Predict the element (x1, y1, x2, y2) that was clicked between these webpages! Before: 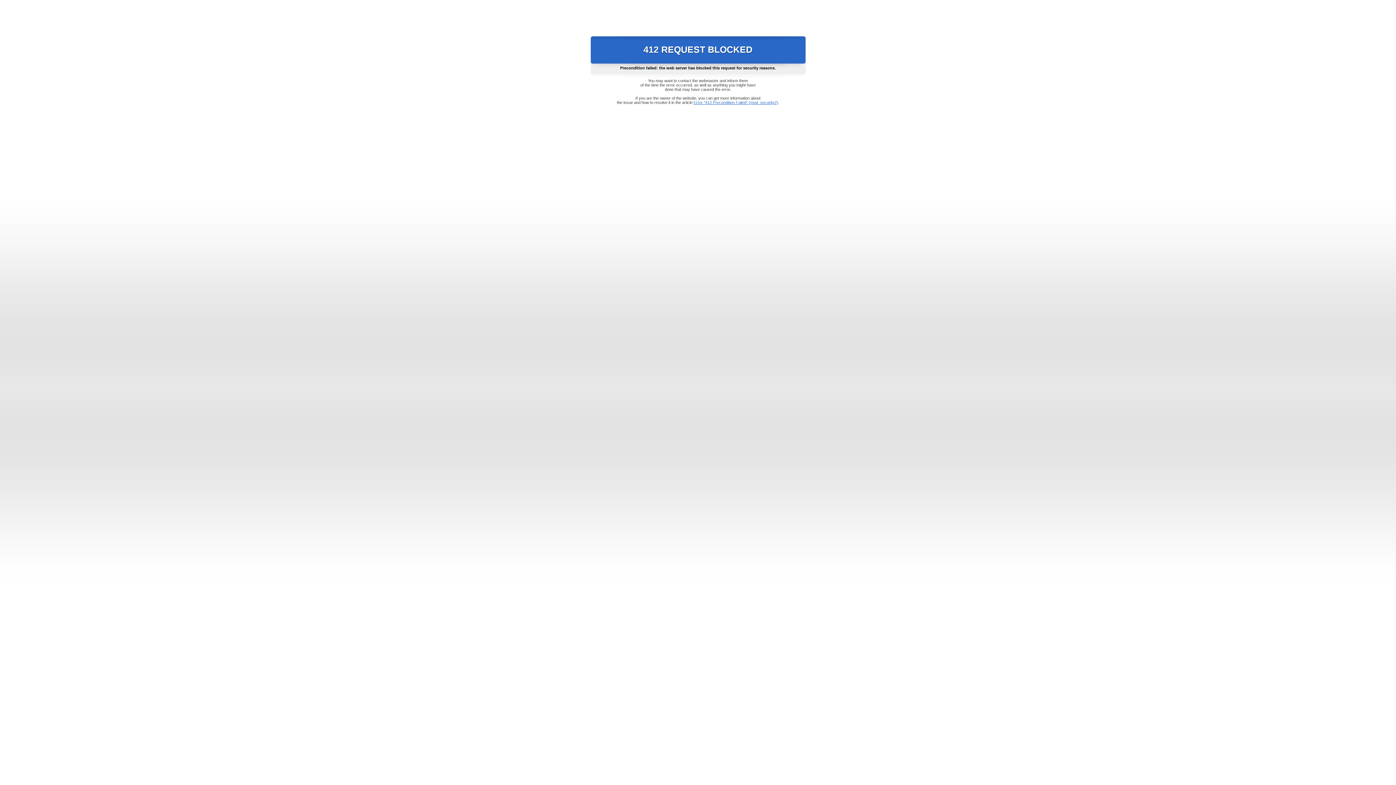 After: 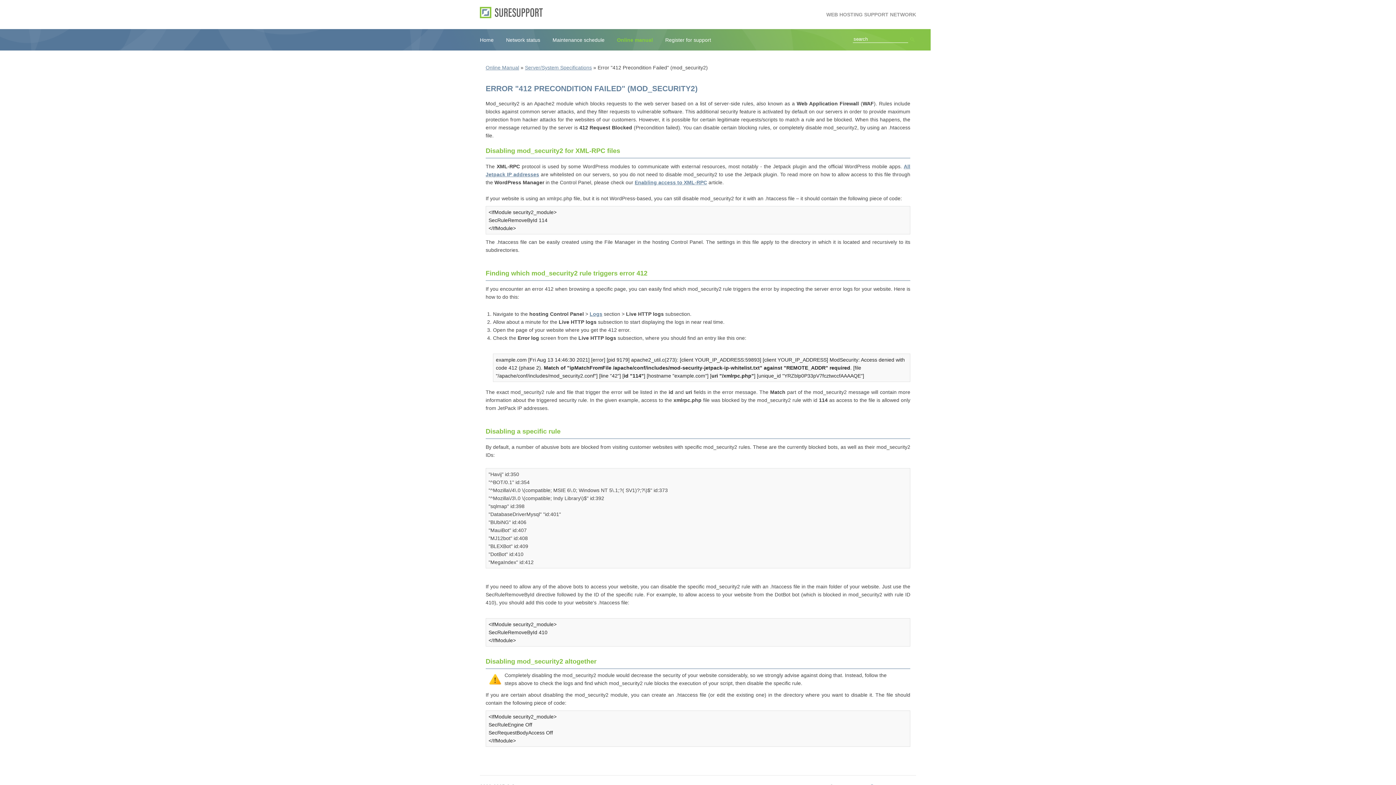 Action: bbox: (693, 100, 778, 104) label: Error "412 Precondition Failed" (mod_security2)